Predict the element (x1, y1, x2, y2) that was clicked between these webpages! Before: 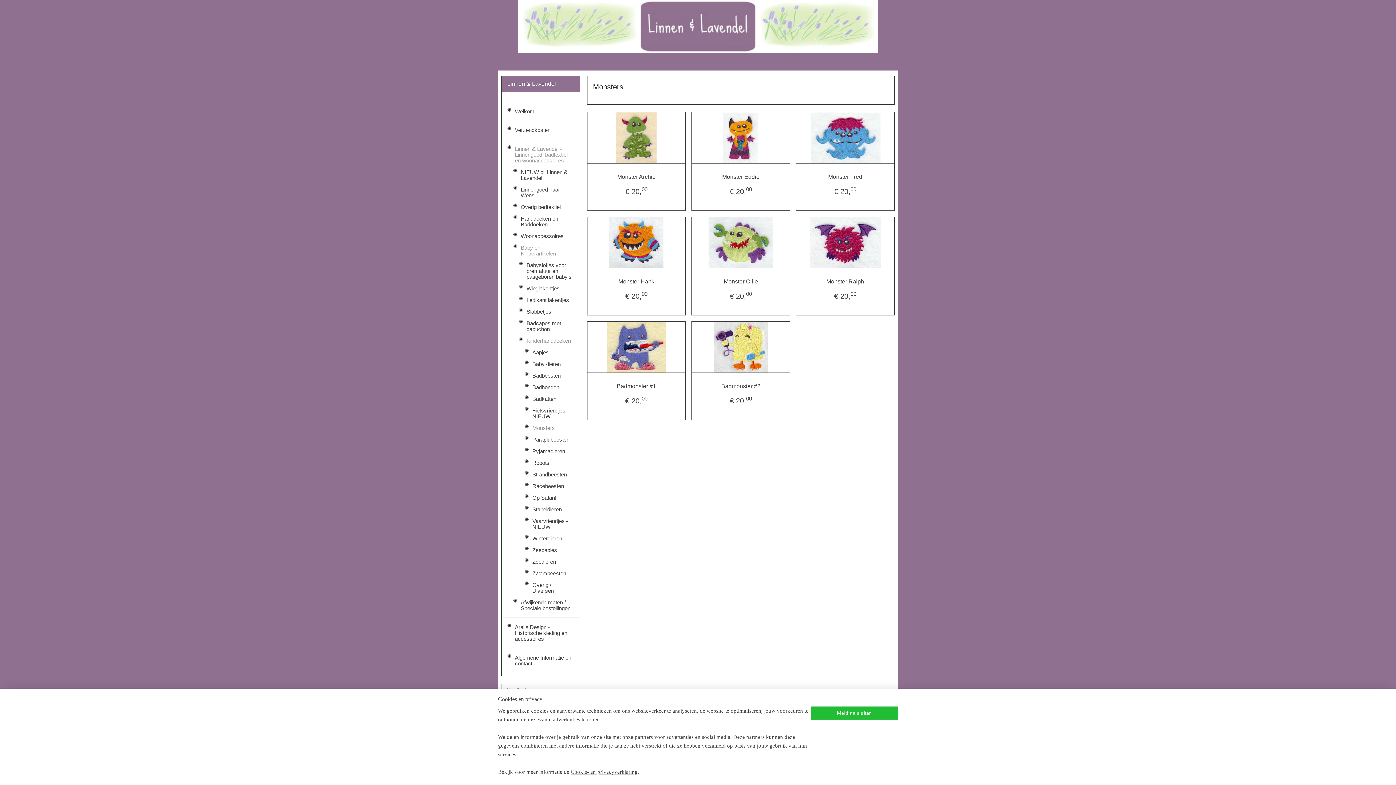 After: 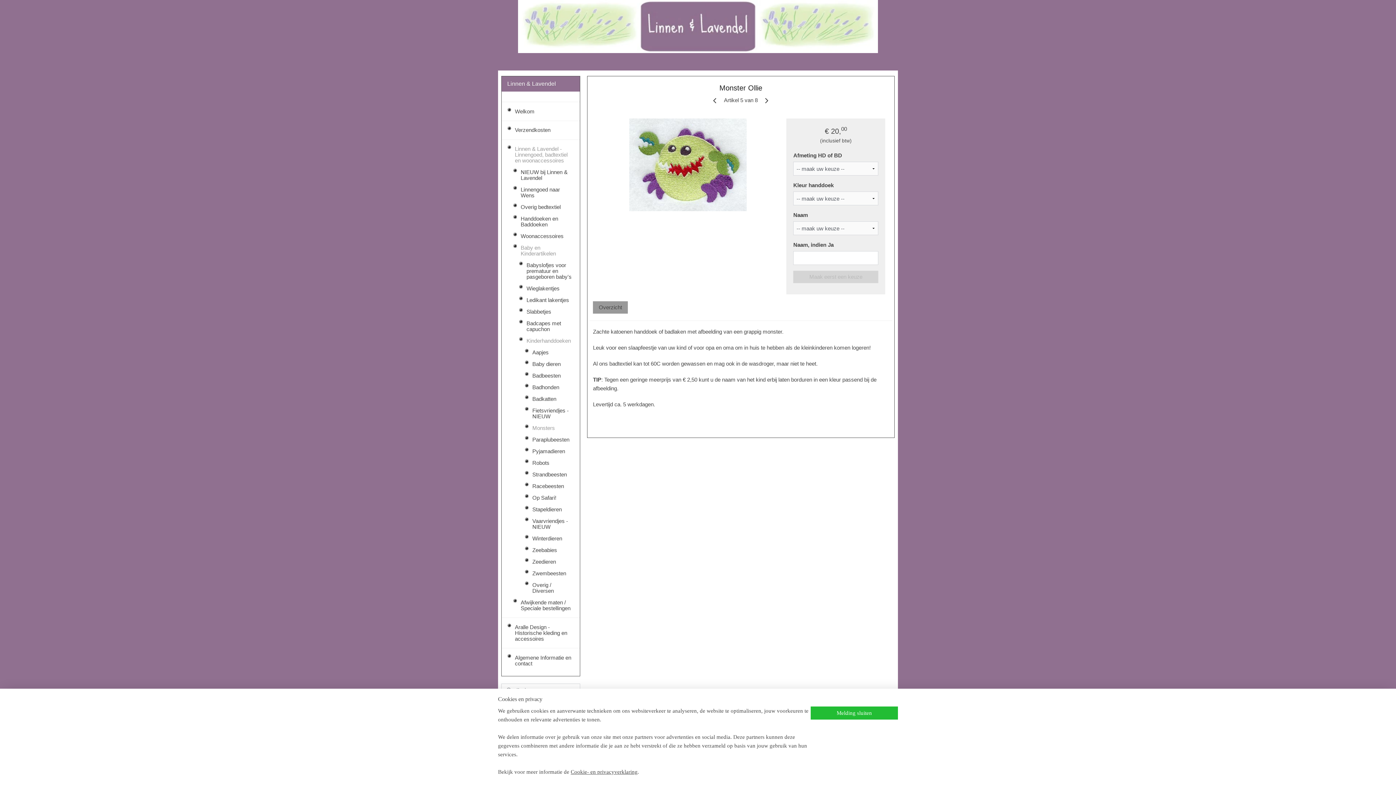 Action: label: Monster Ollie bbox: (696, 276, 785, 286)